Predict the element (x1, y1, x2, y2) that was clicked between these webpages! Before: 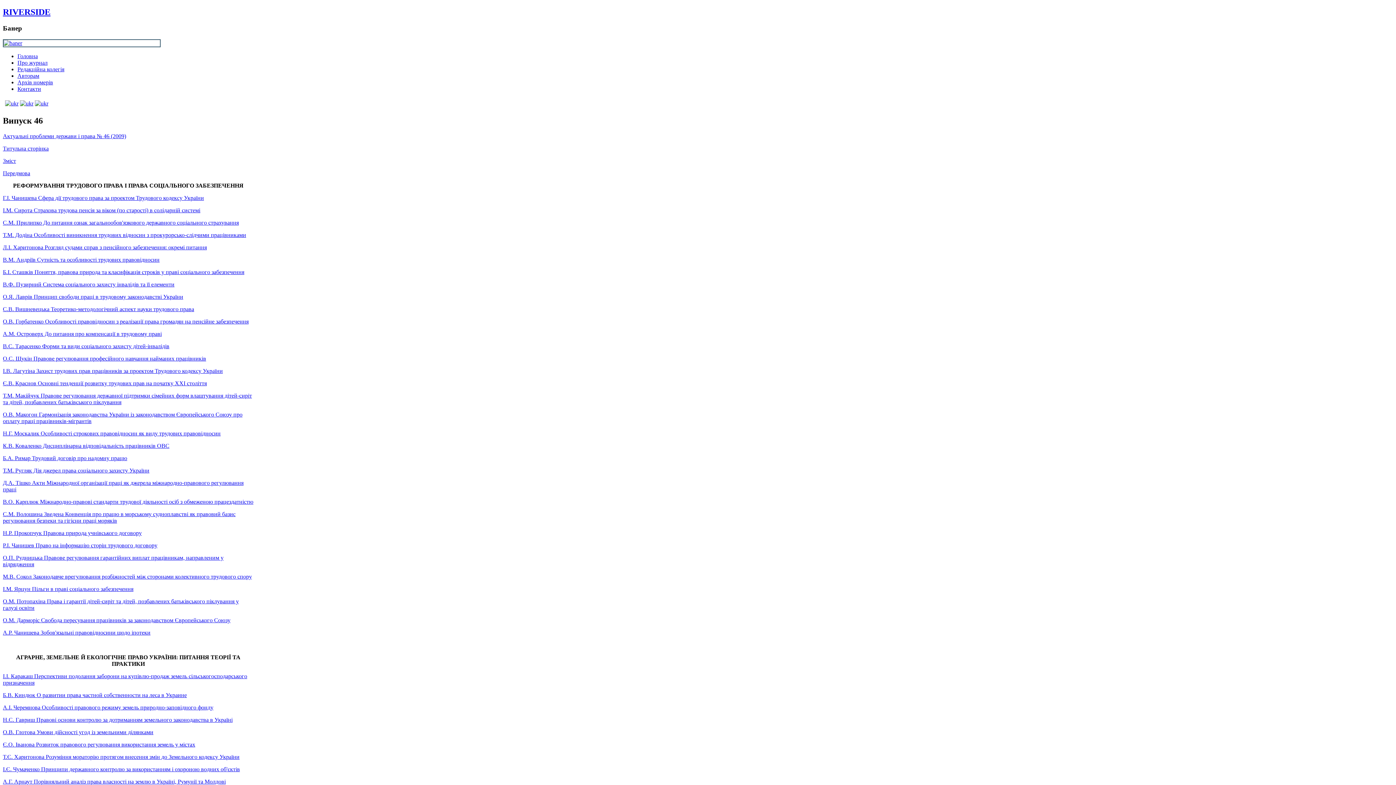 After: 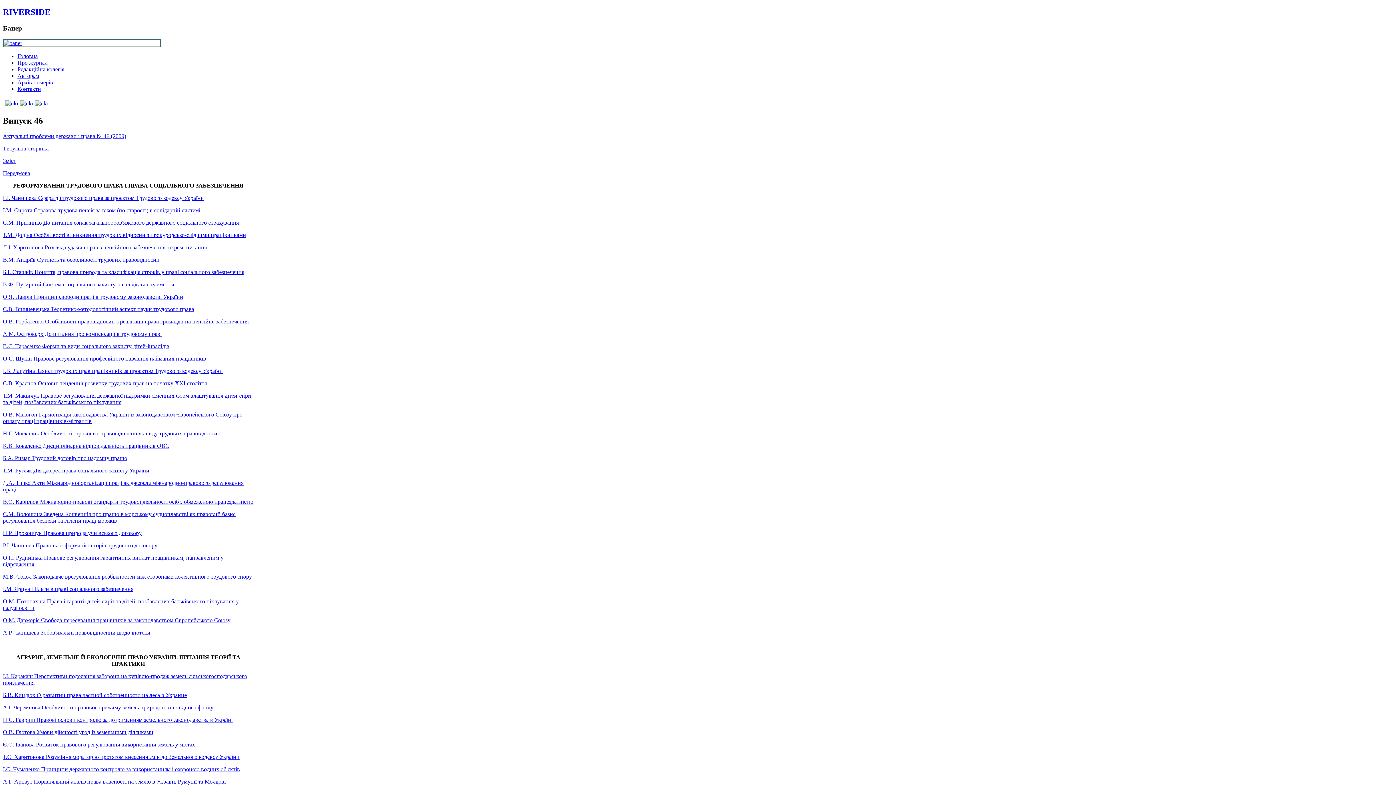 Action: bbox: (2, 754, 239, 760) label: Т.Є. Харитонова Розуміння мораторію протягом внесення змін до Земельного кодексу України